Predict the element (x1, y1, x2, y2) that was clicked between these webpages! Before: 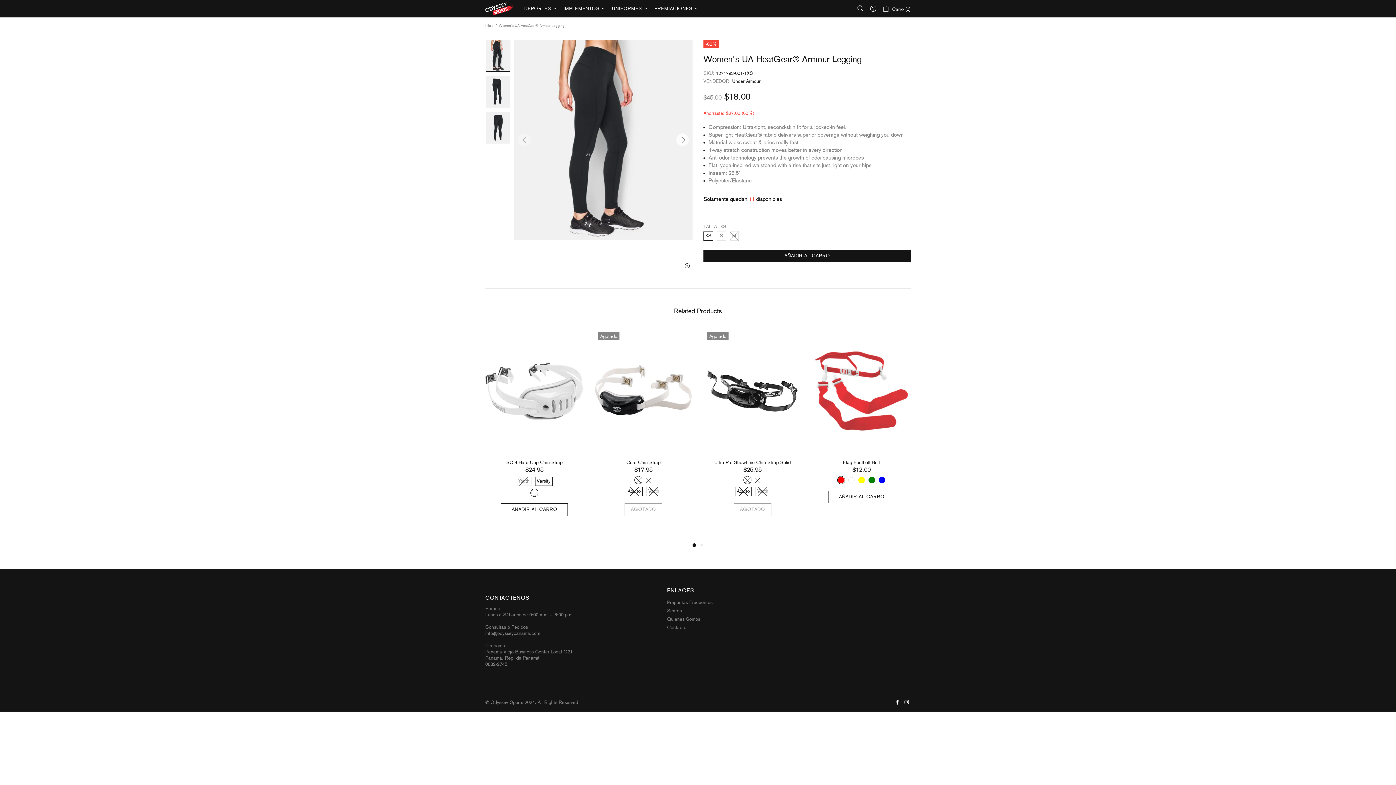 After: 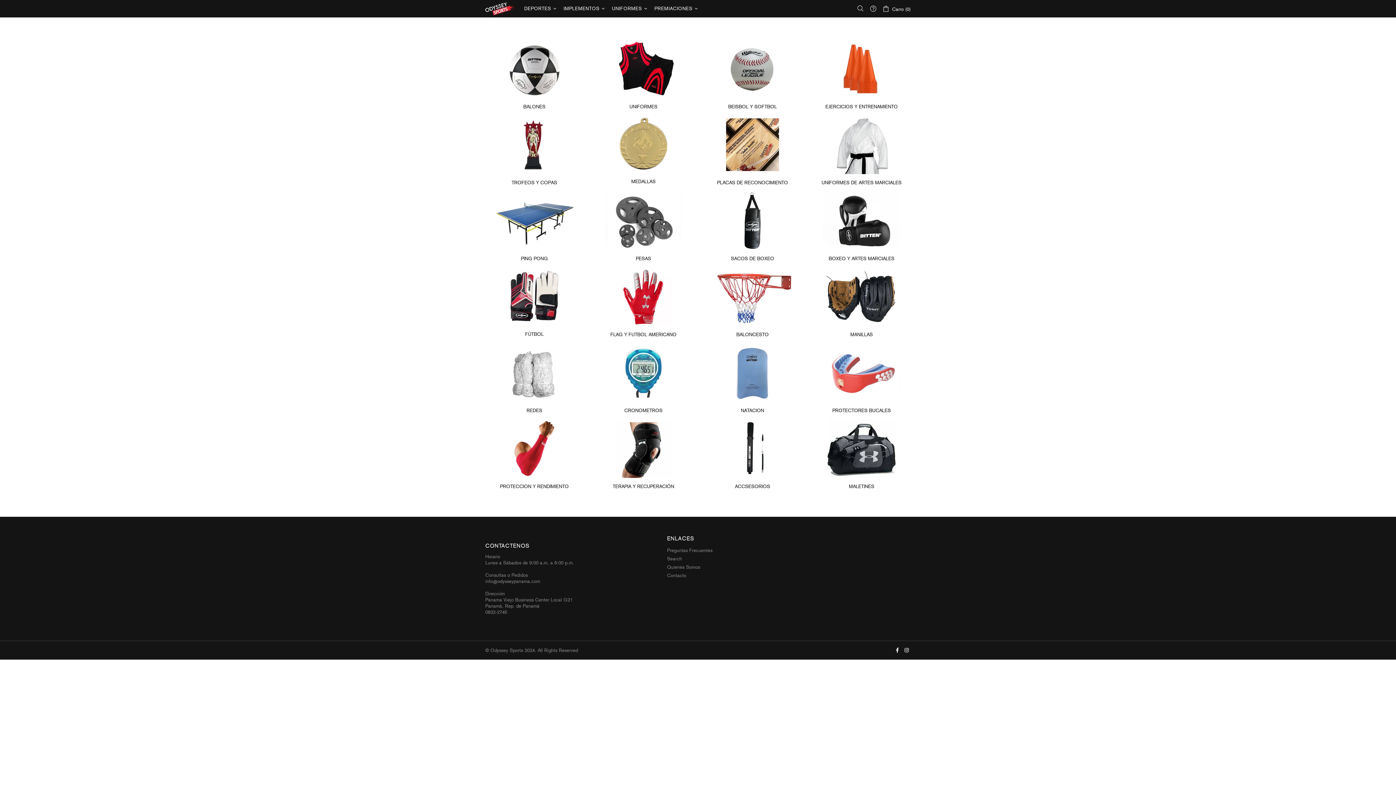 Action: label: Inicio bbox: (484, 22, 494, 28)